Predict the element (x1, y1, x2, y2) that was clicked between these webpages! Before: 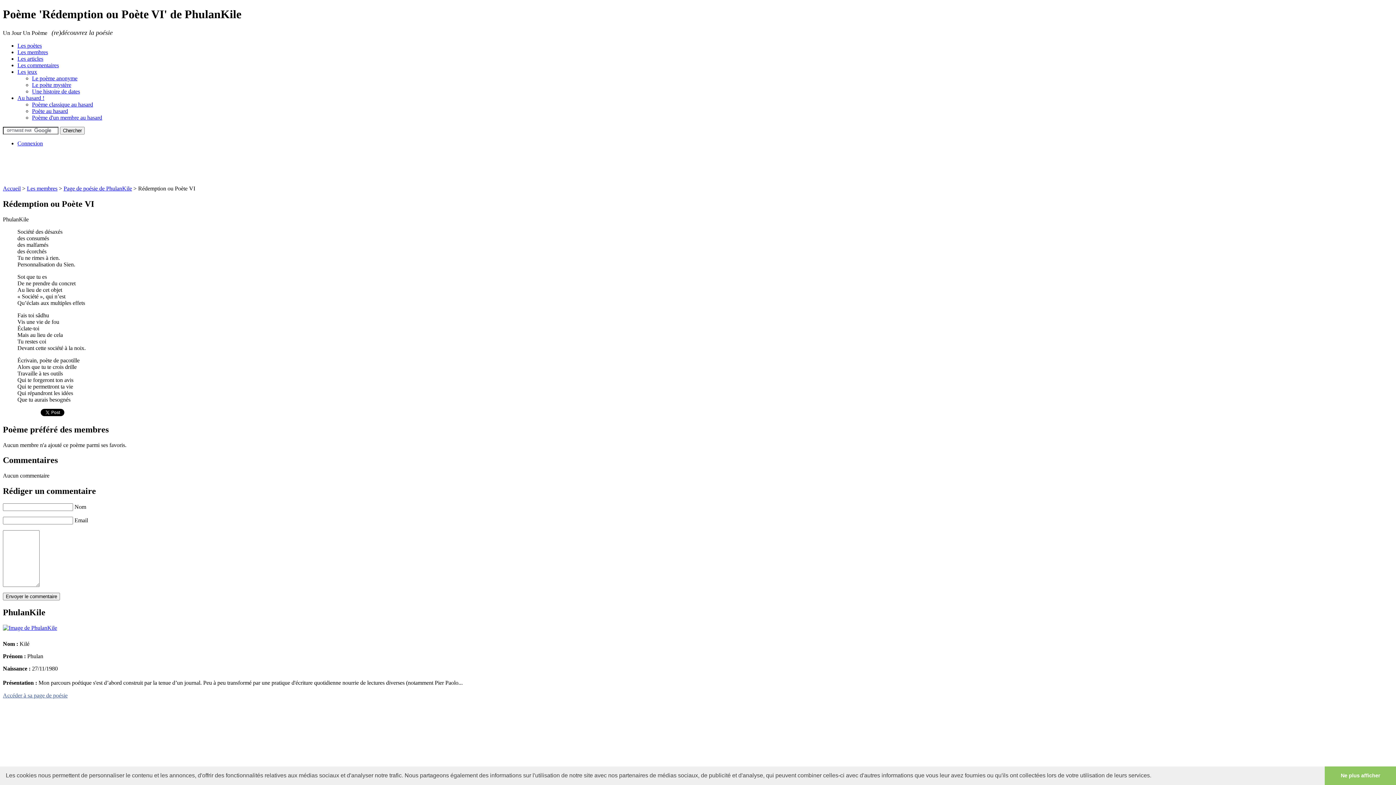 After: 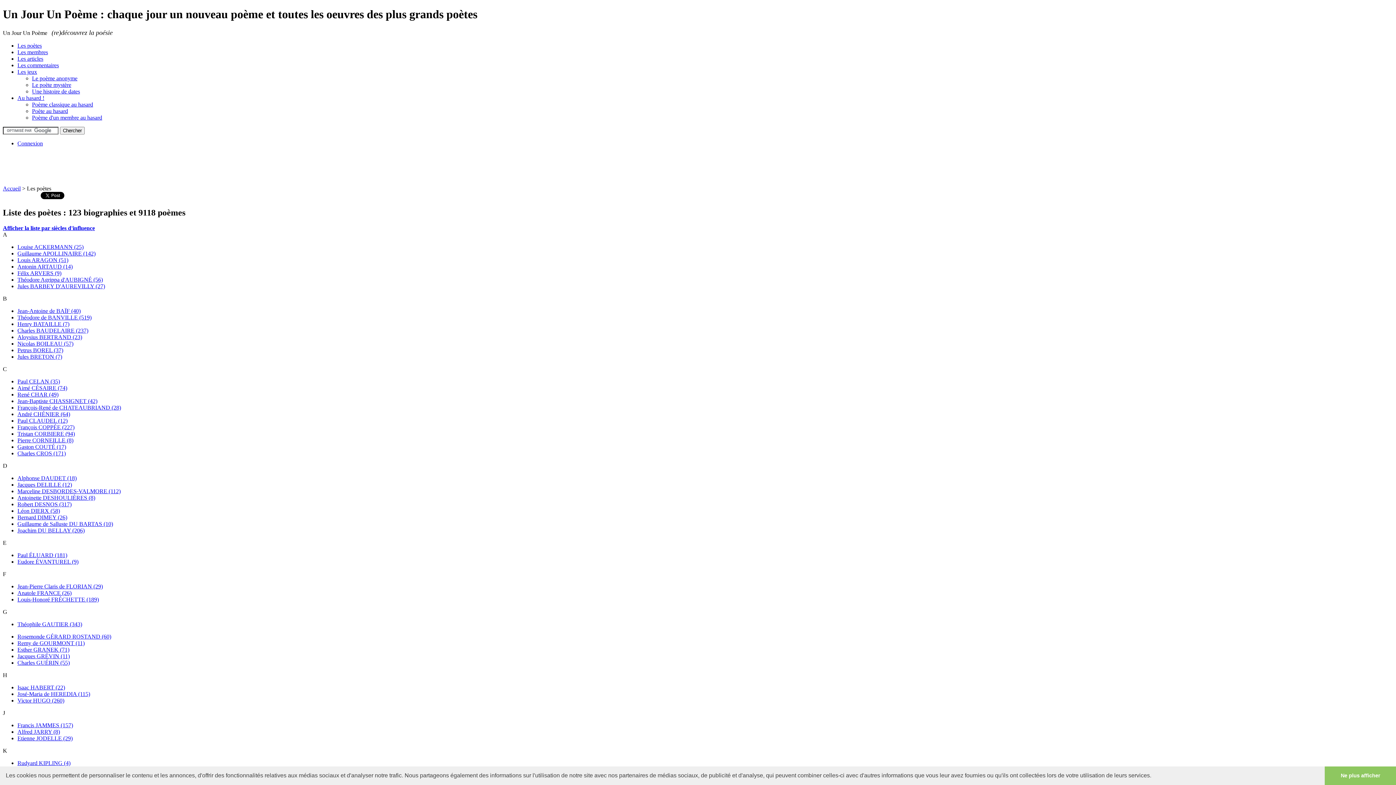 Action: bbox: (17, 42, 41, 48) label: Les poètes